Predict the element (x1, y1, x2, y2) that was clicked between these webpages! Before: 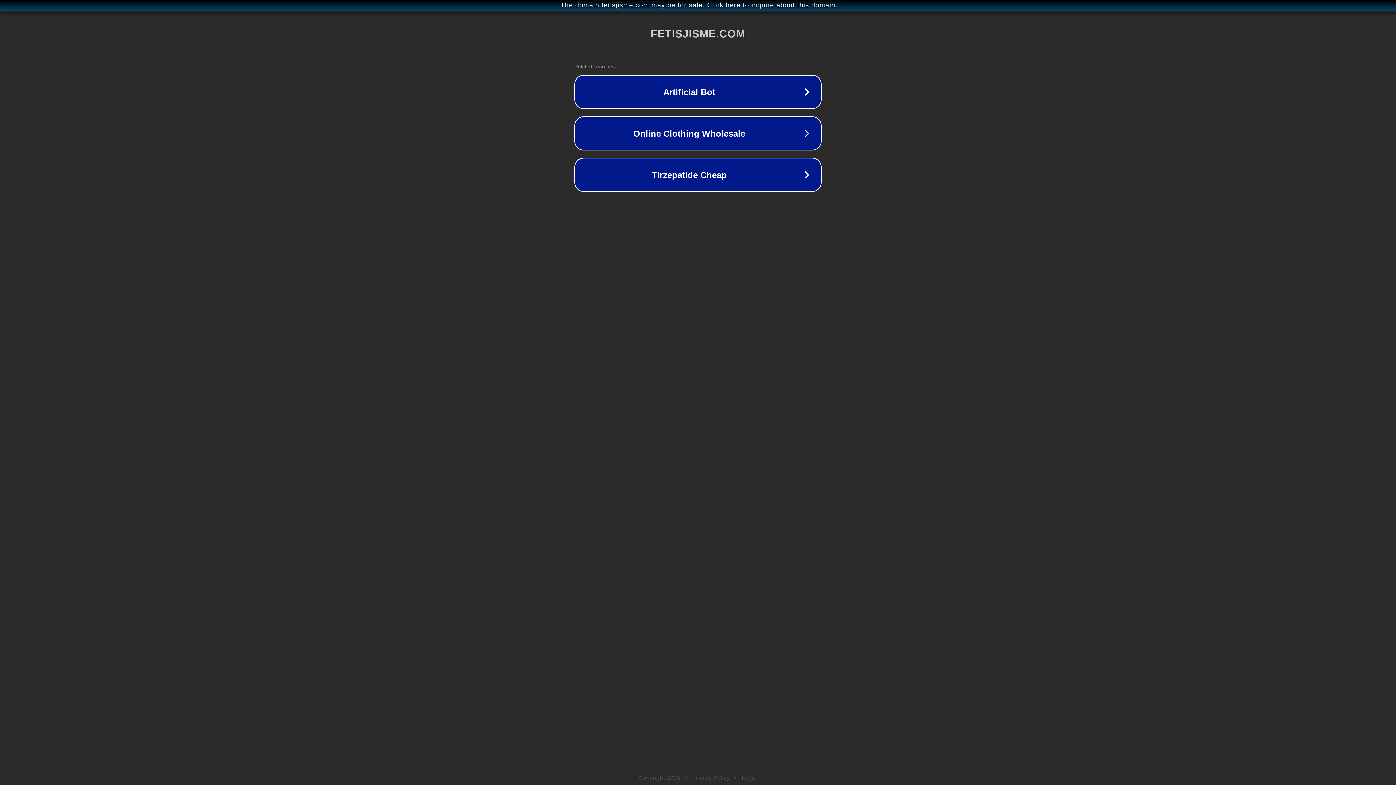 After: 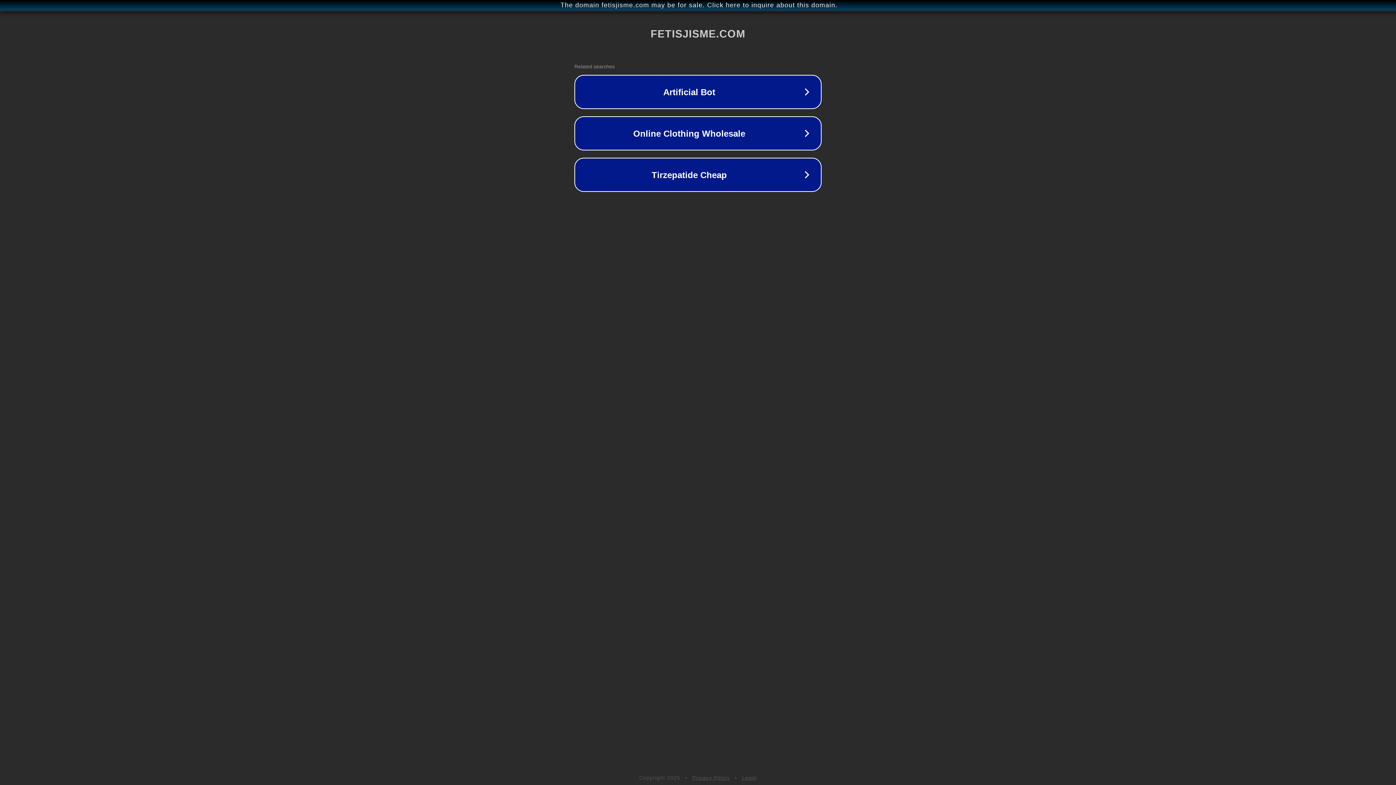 Action: label: Legal bbox: (742, 775, 757, 781)